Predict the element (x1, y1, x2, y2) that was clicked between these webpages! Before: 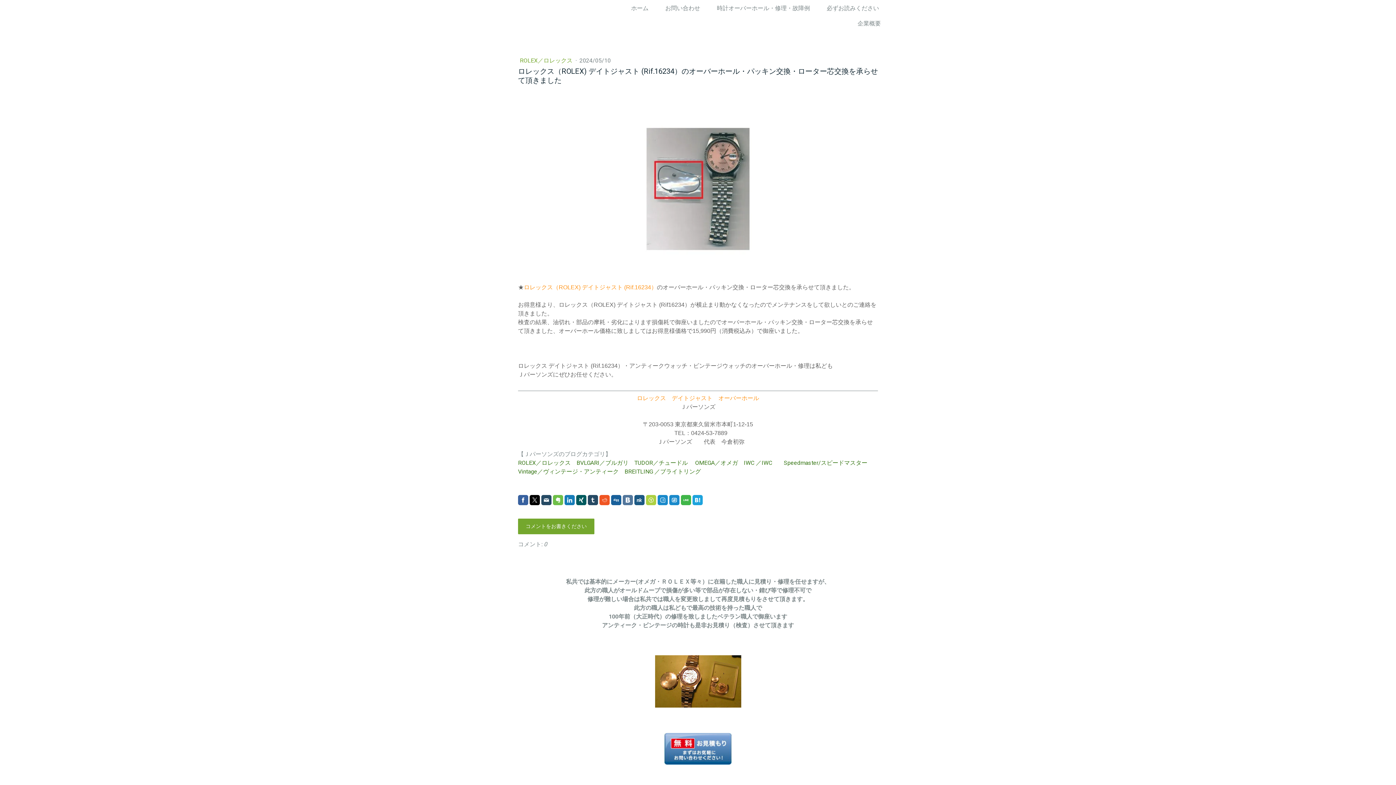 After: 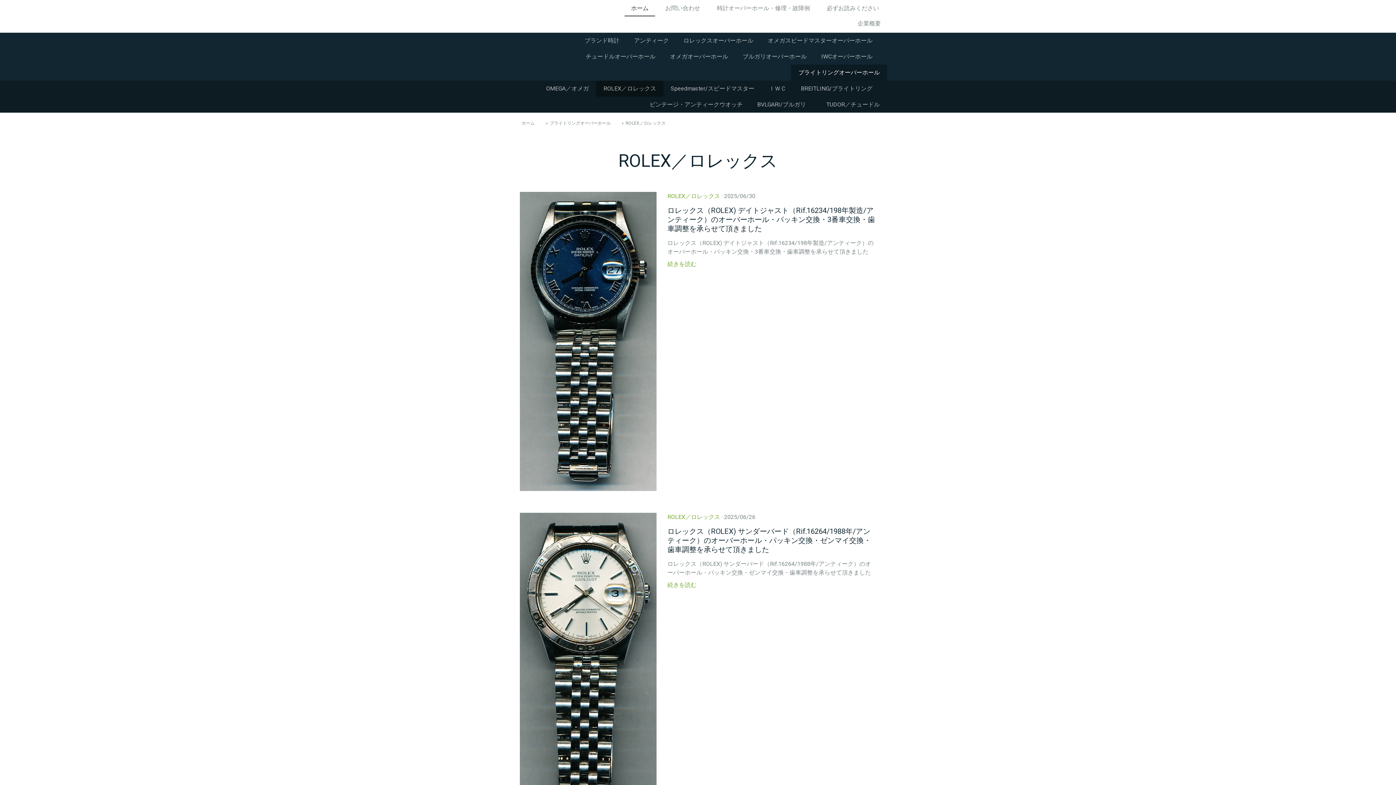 Action: bbox: (520, 57, 574, 64) label: ROLEX／ロレックス 